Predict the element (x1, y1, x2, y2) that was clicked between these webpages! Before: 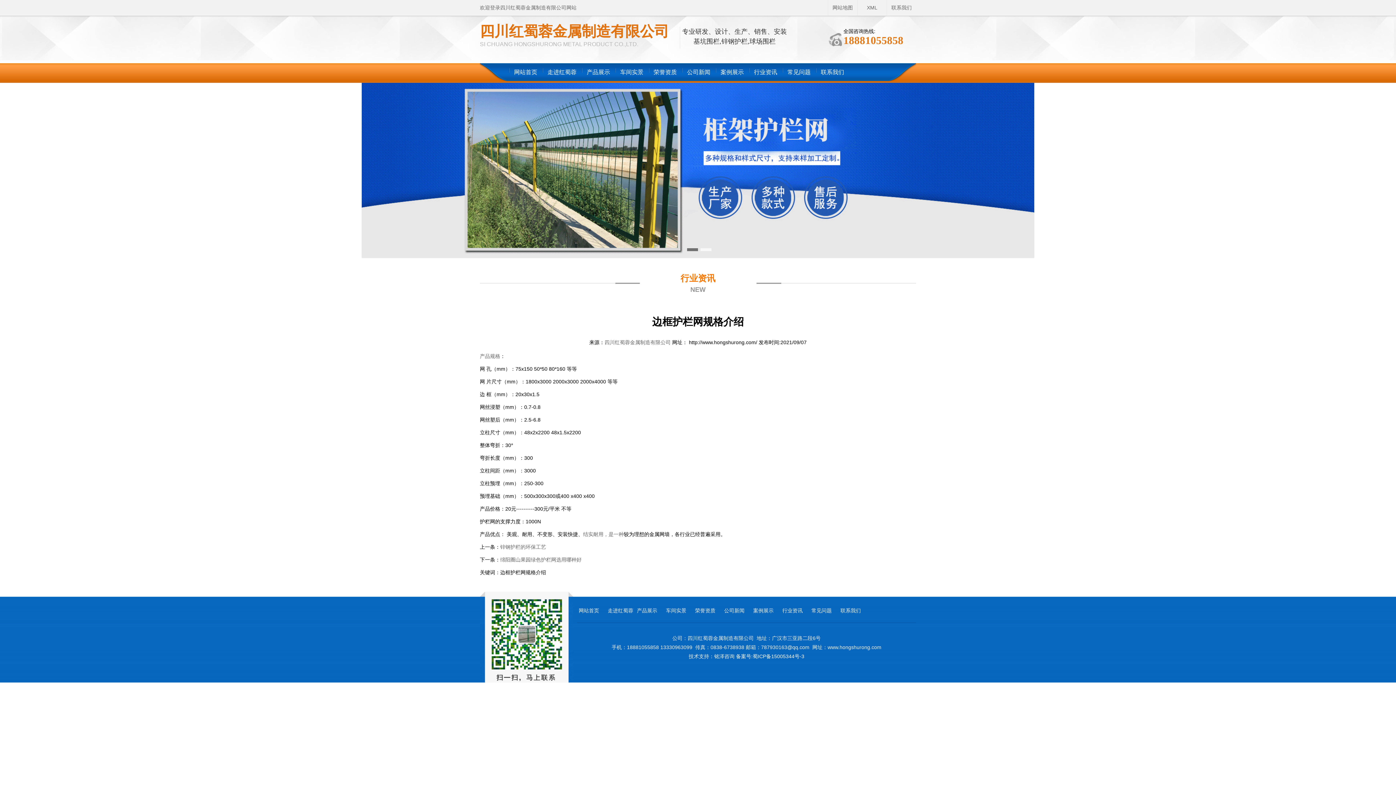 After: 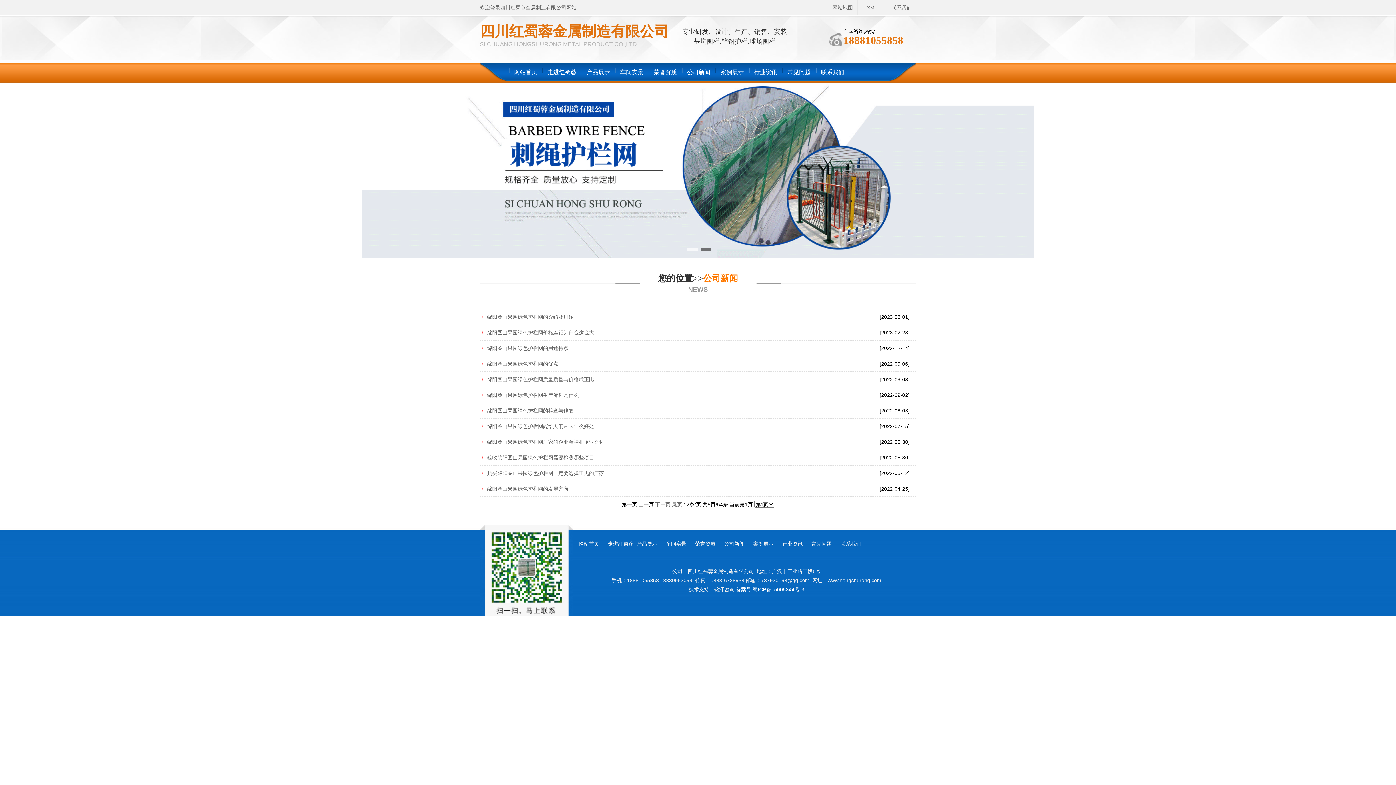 Action: bbox: (724, 608, 744, 613) label: 公司新闻